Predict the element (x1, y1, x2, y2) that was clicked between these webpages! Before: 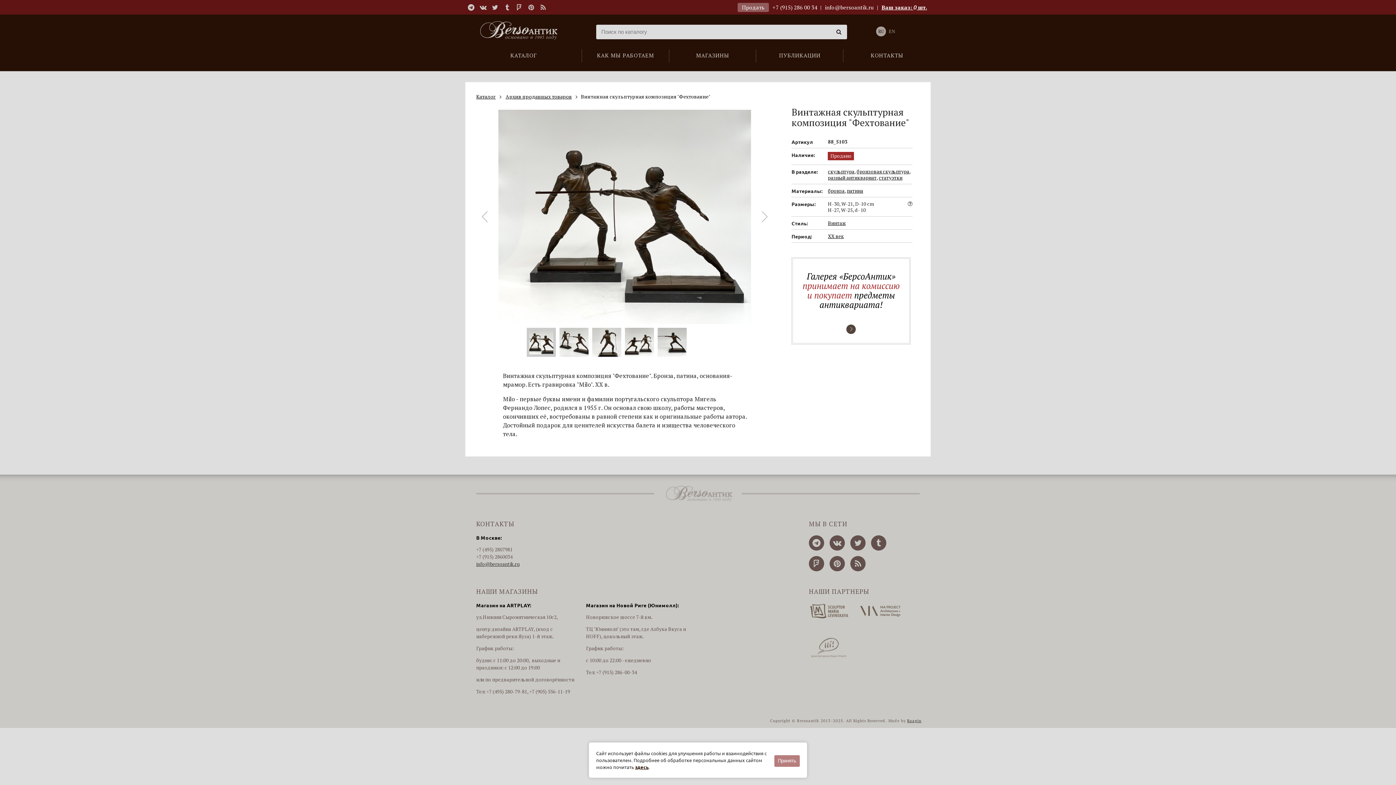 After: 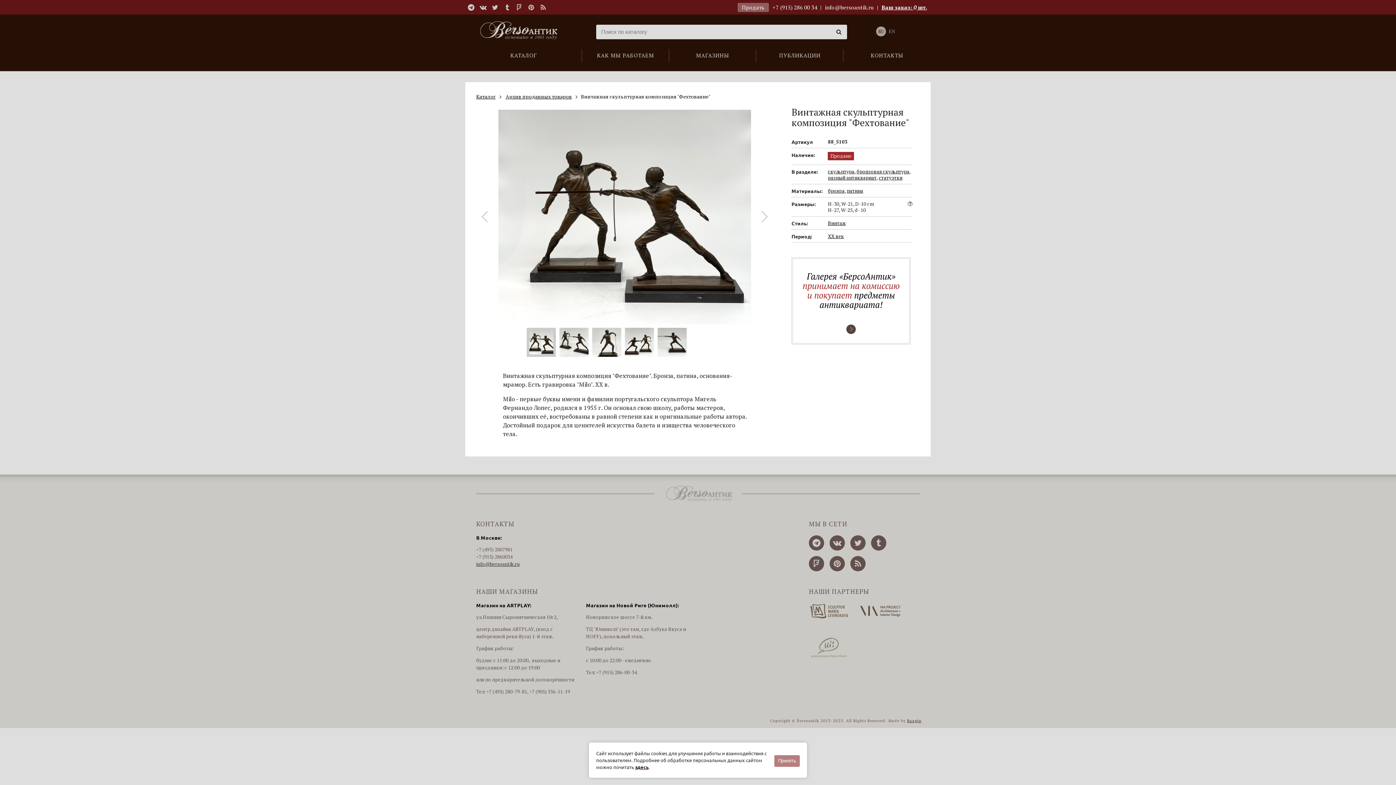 Action: bbox: (860, 603, 900, 632)